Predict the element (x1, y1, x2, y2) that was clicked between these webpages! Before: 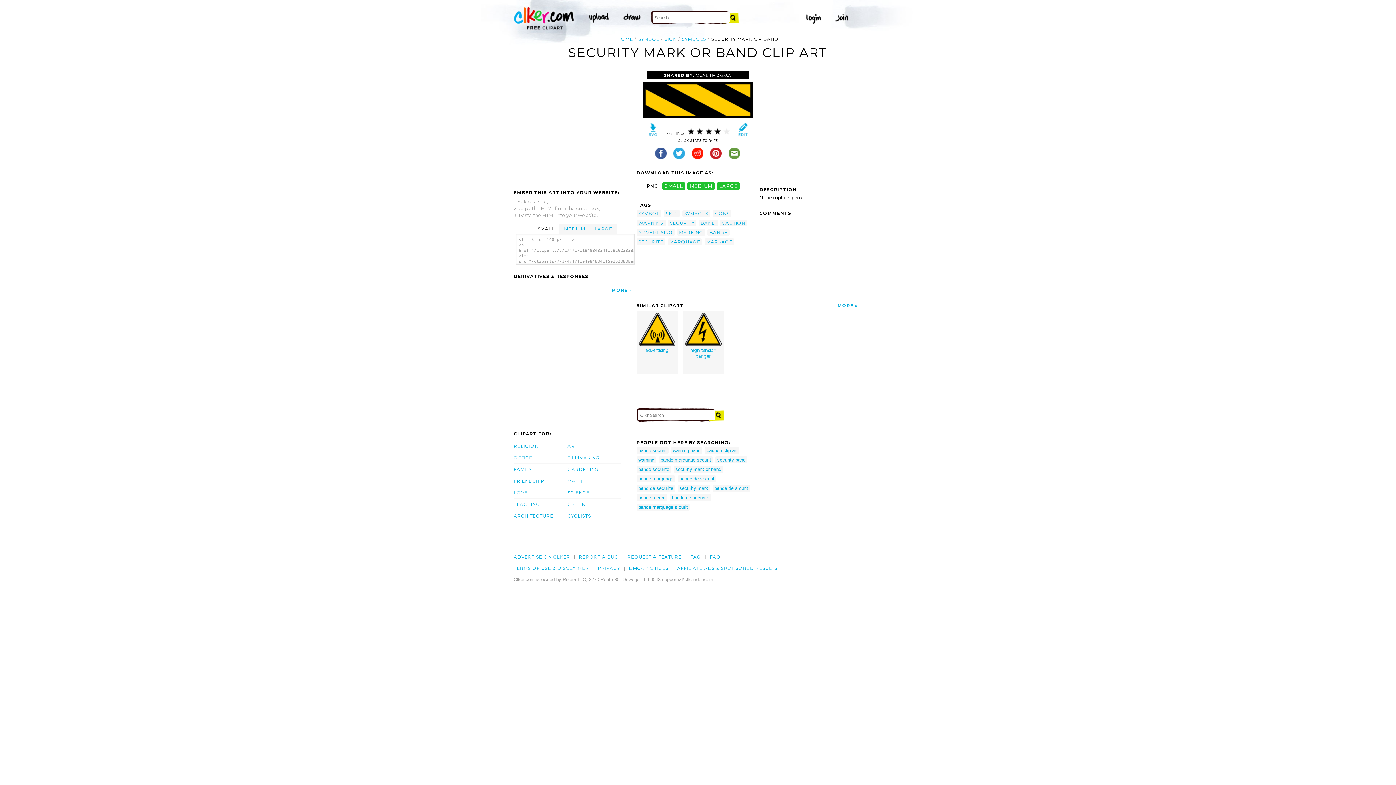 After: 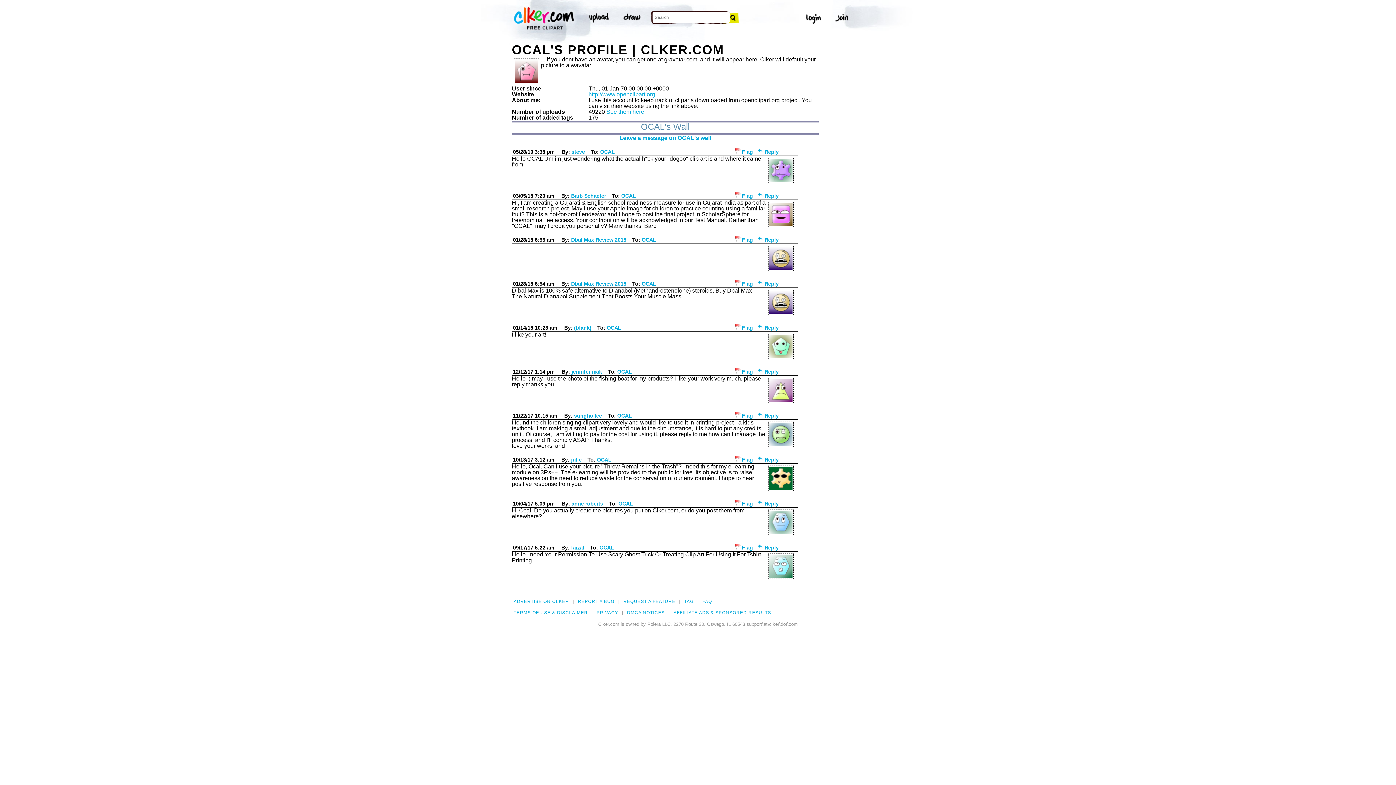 Action: bbox: (695, 72, 708, 78) label: OCAL